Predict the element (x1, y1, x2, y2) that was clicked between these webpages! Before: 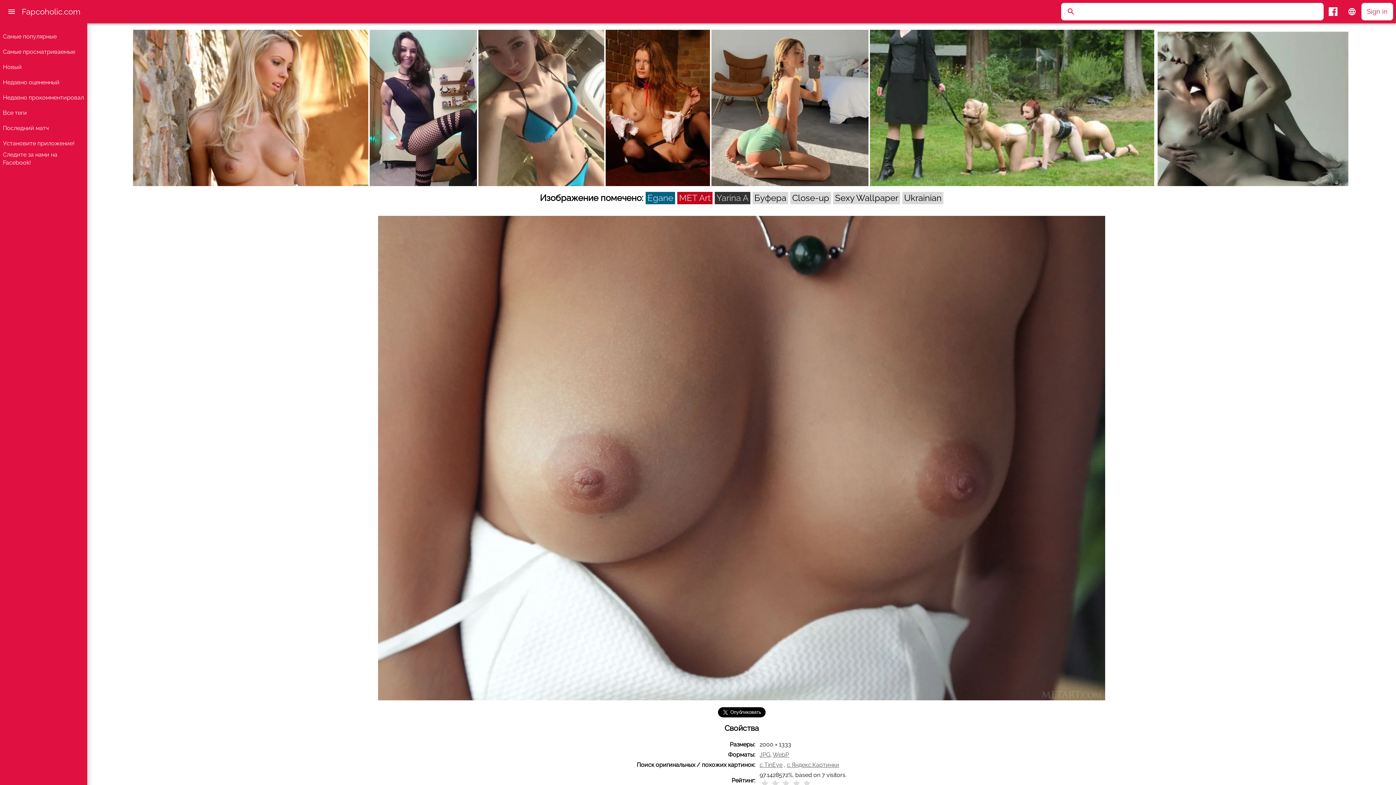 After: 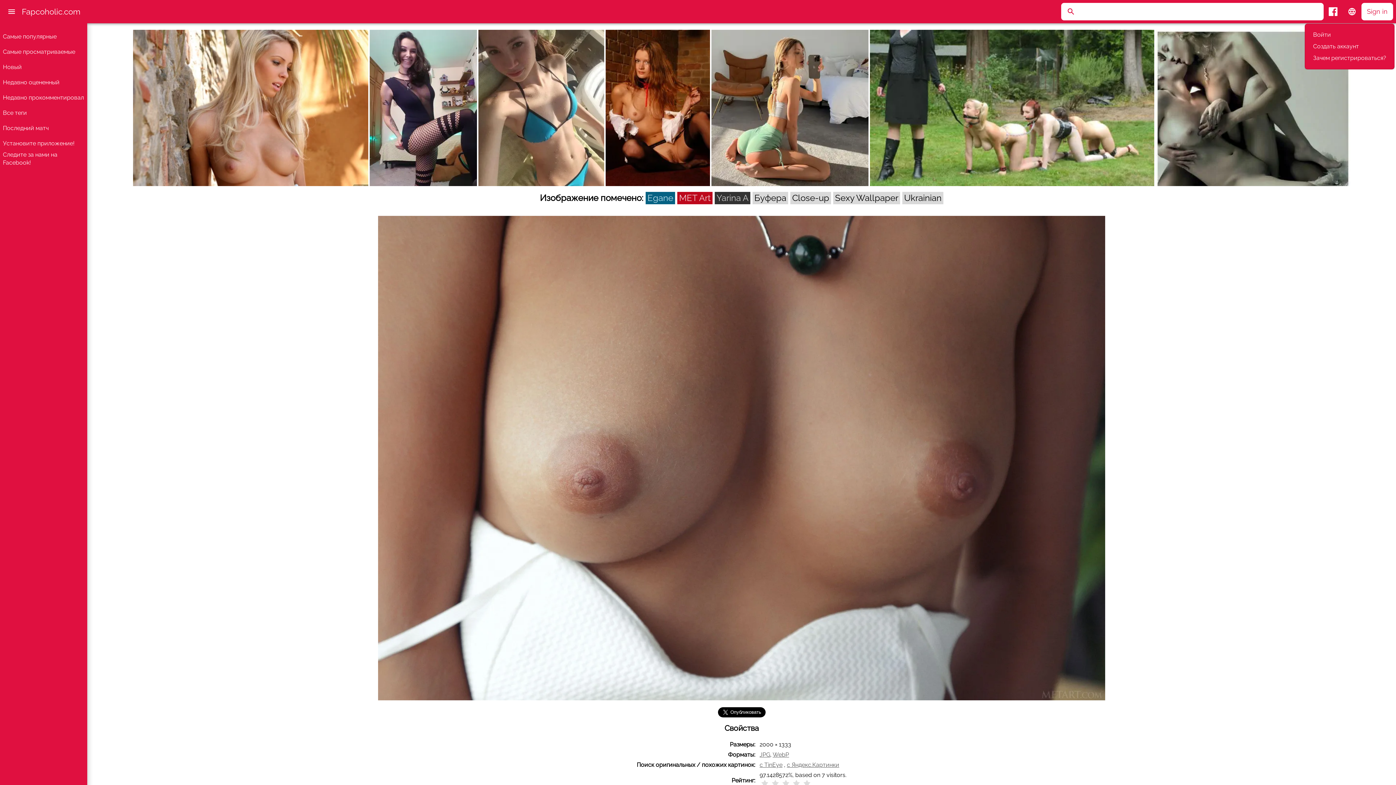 Action: bbox: (1361, 2, 1393, 20) label: Sign in